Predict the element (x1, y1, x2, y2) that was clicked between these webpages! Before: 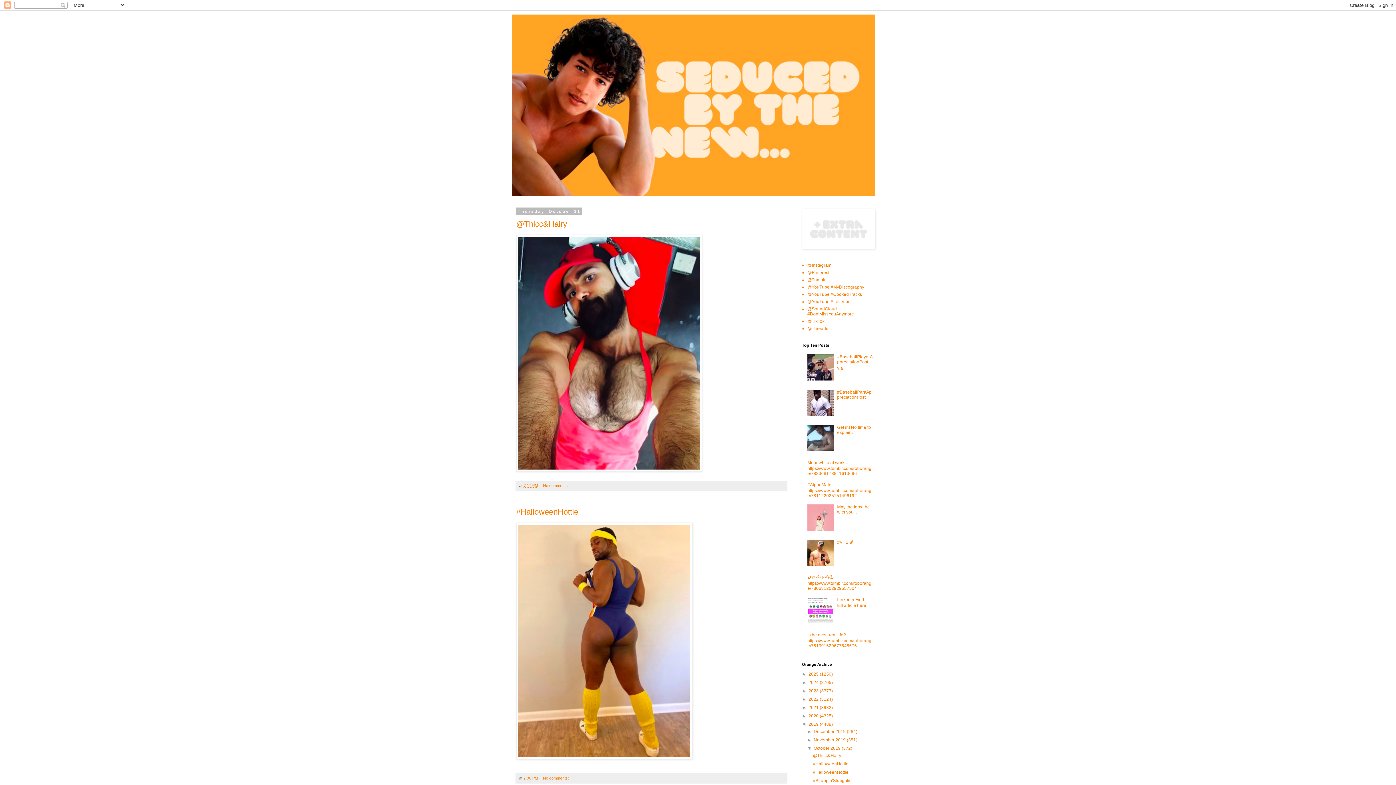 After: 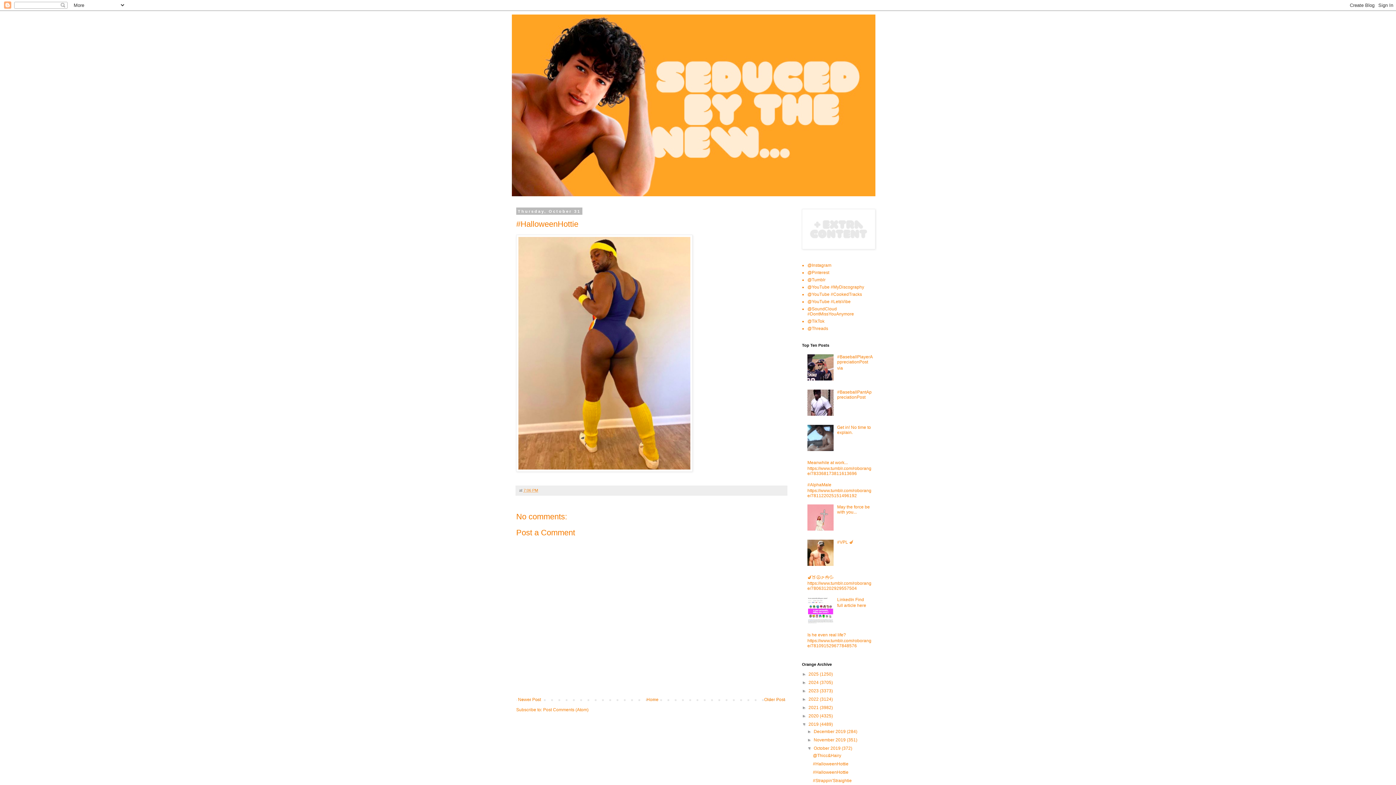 Action: label: #HalloweenHottie bbox: (813, 761, 848, 767)